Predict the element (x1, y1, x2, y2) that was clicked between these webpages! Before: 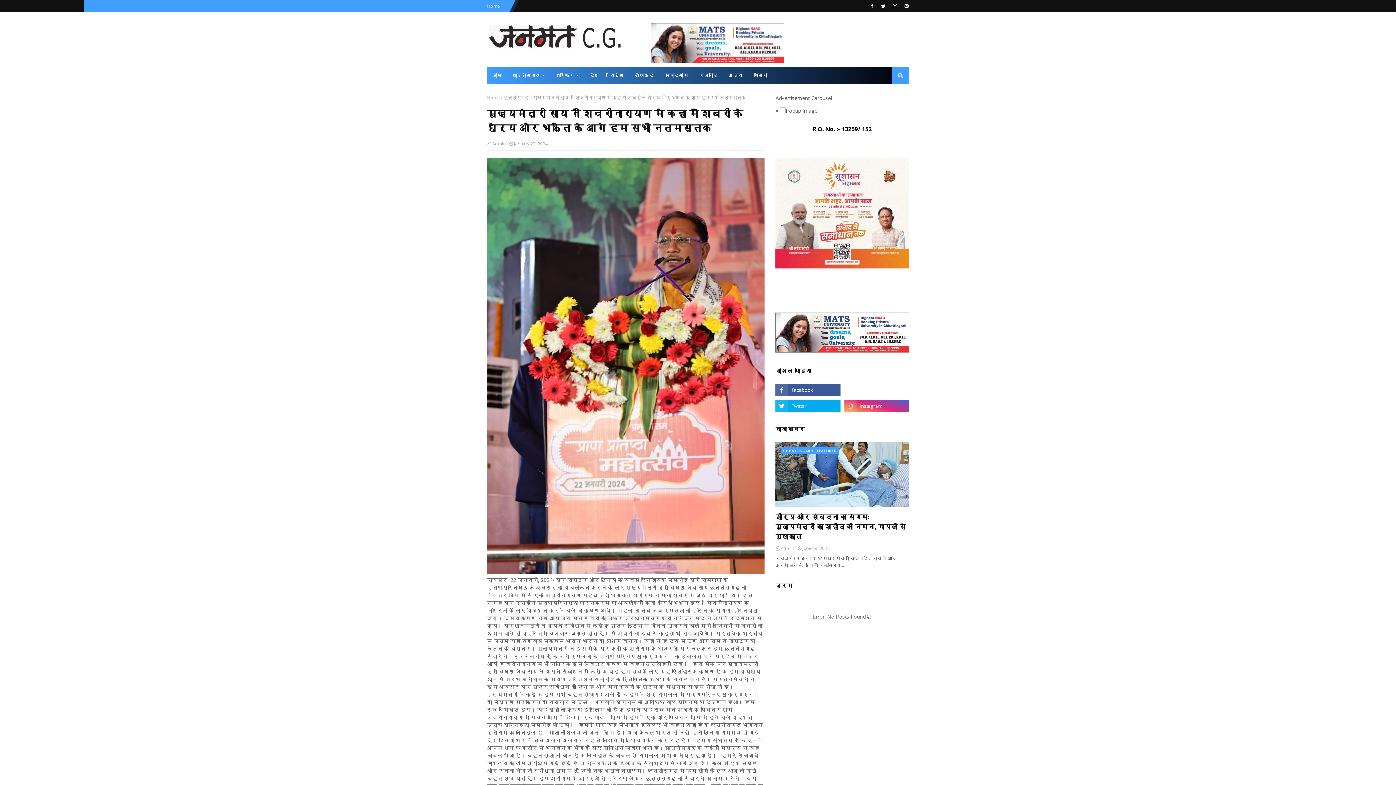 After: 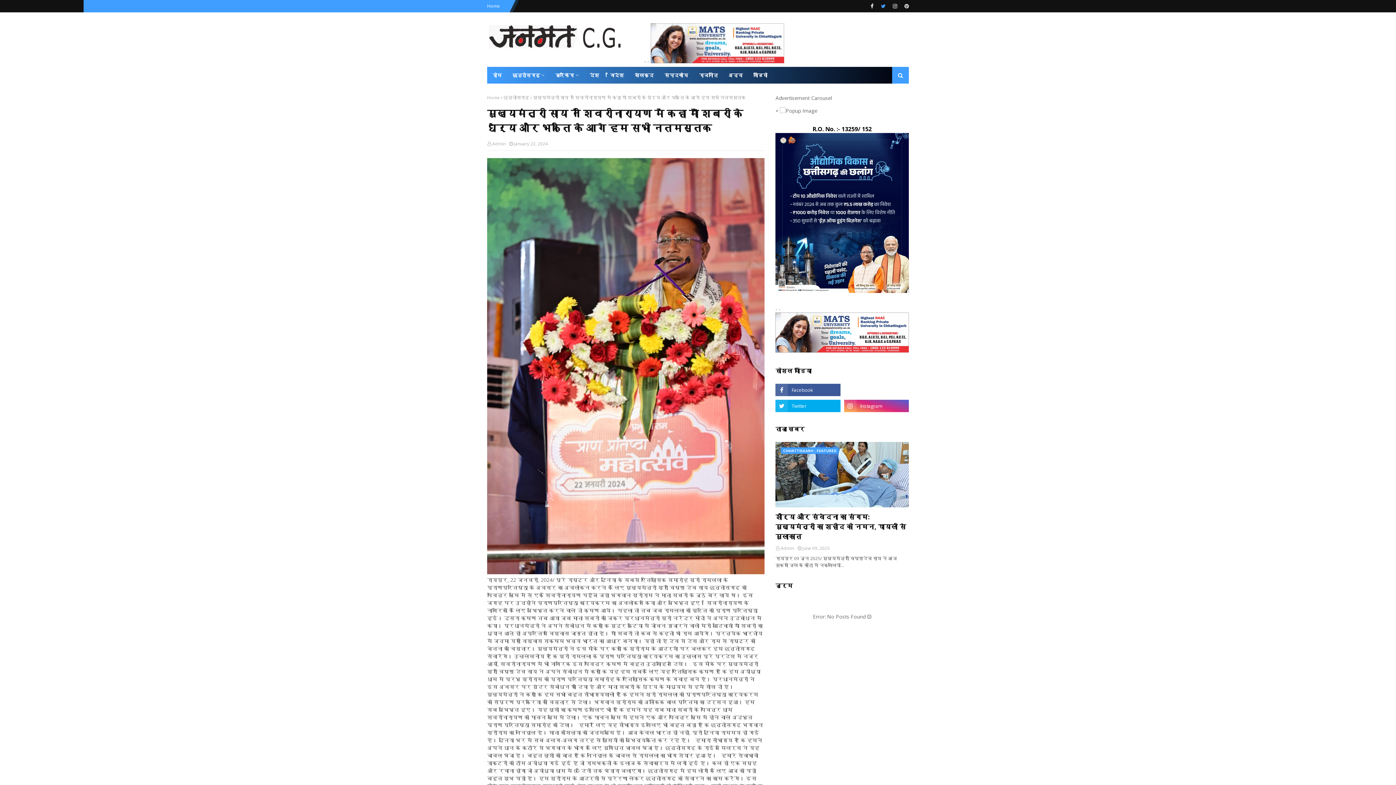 Action: bbox: (879, 0, 887, 12)